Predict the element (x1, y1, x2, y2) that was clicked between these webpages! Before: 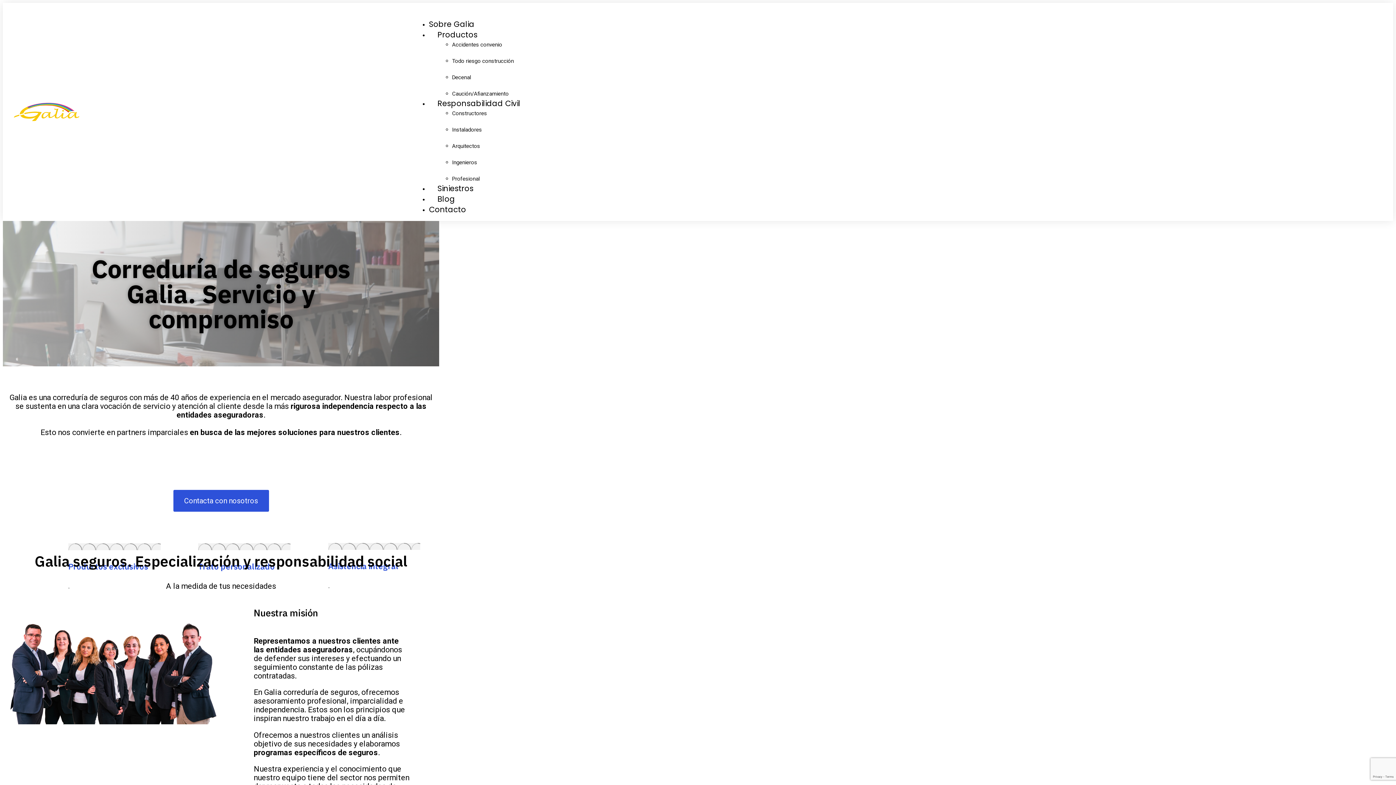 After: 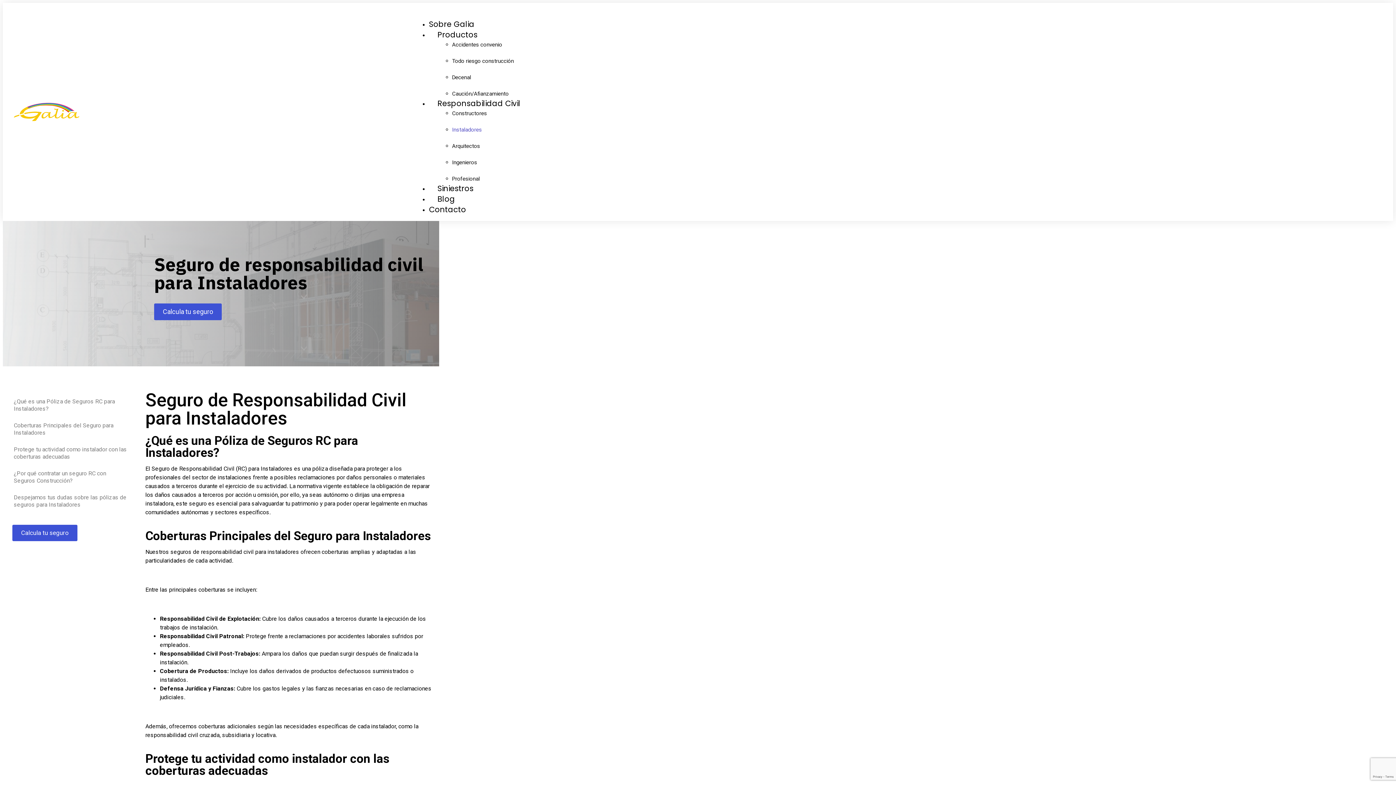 Action: label: Instaladores bbox: (452, 126, 483, 133)